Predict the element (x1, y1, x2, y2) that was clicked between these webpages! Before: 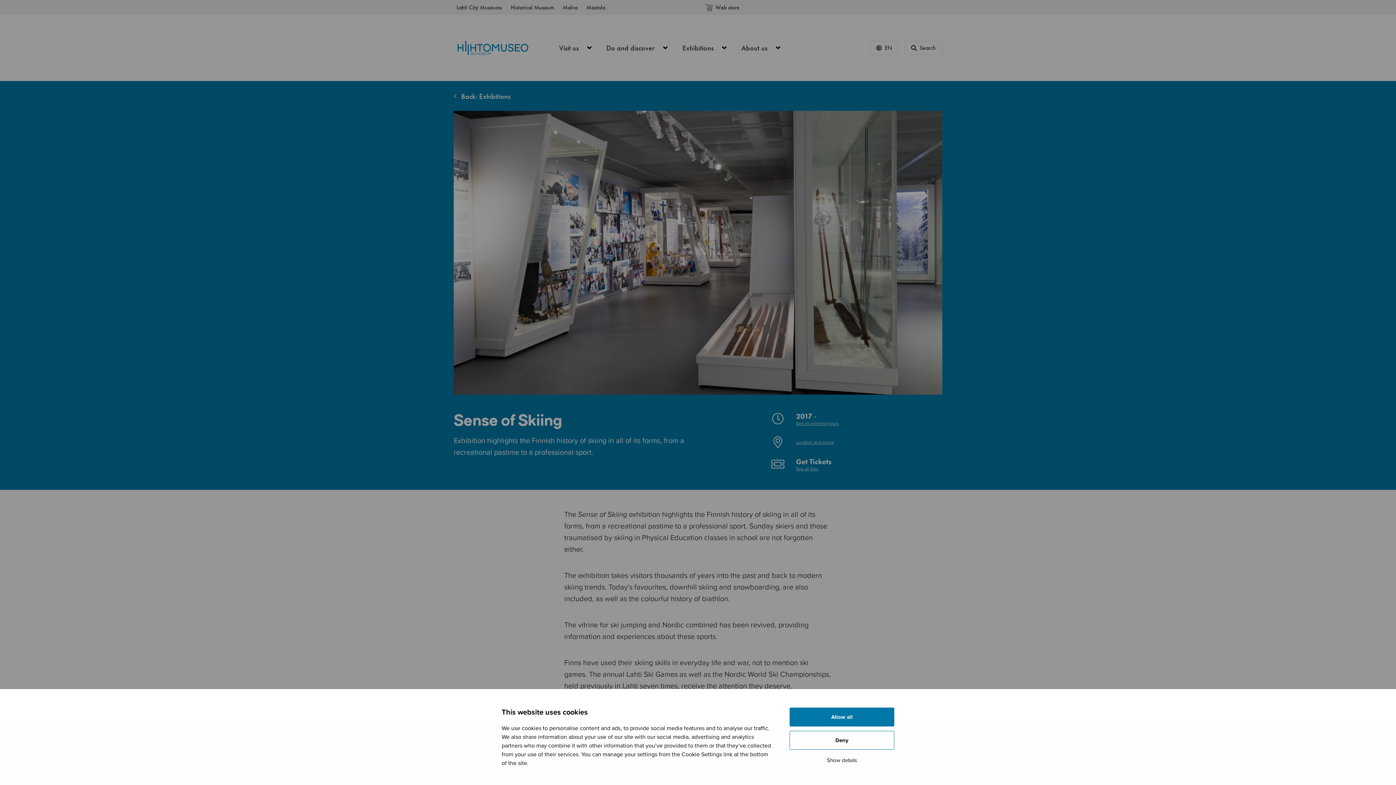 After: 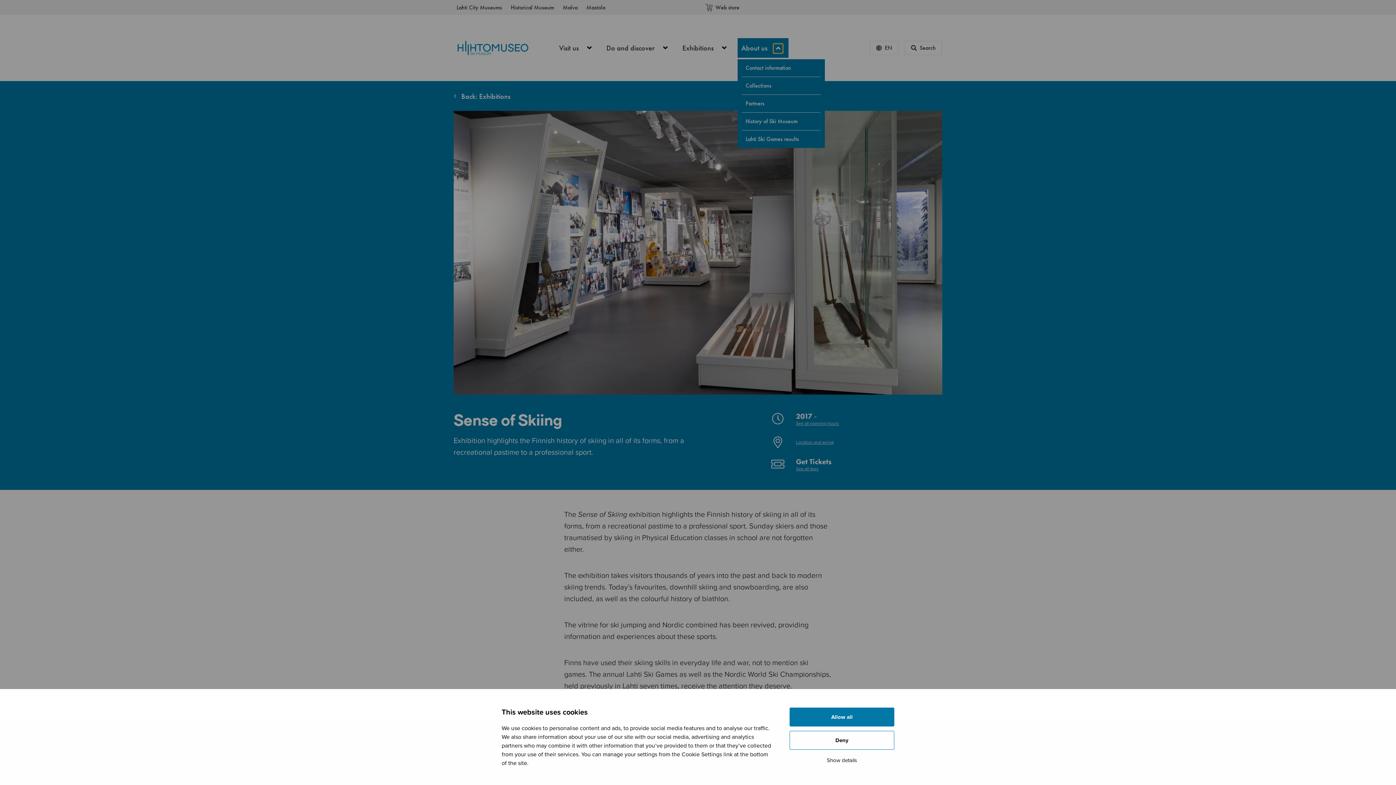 Action: label: Open menu bbox: (773, 44, 782, 53)